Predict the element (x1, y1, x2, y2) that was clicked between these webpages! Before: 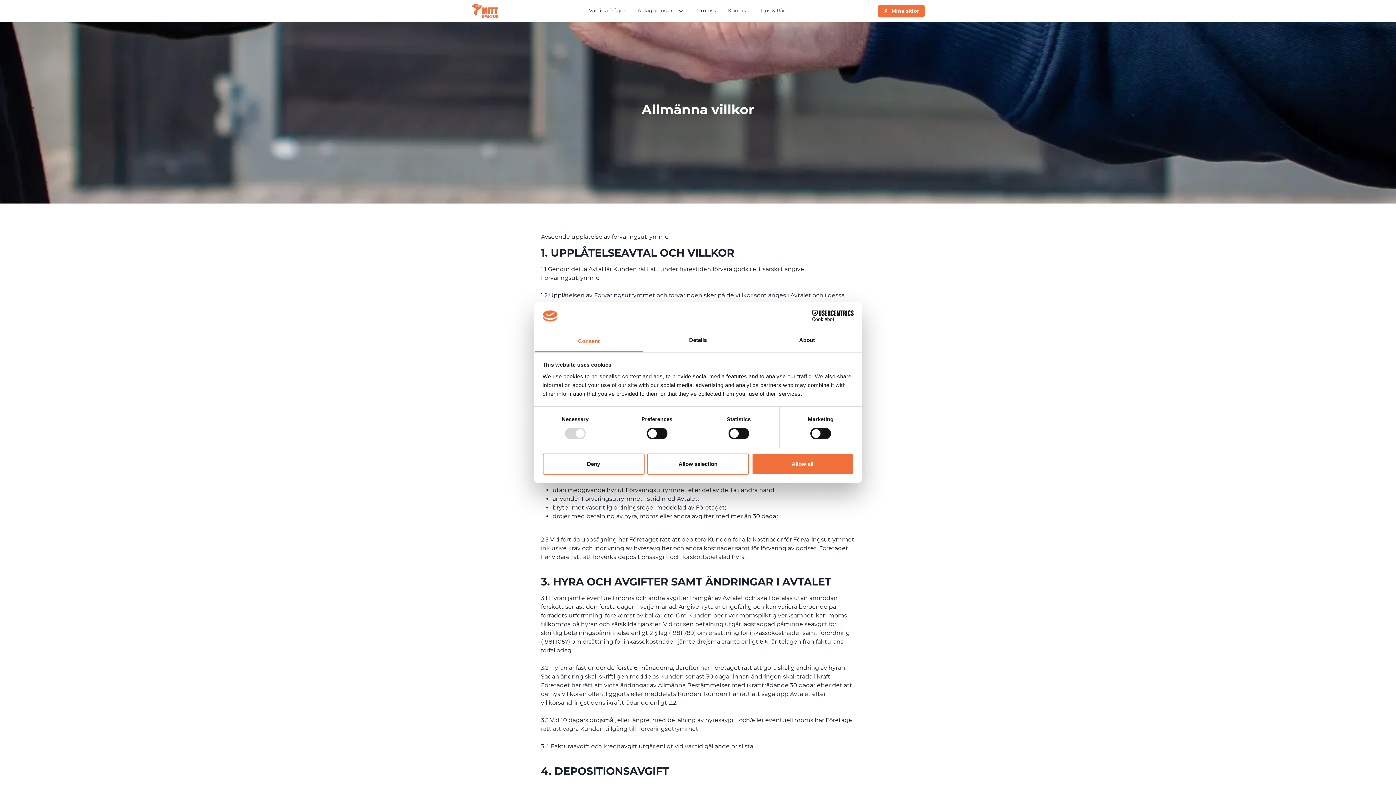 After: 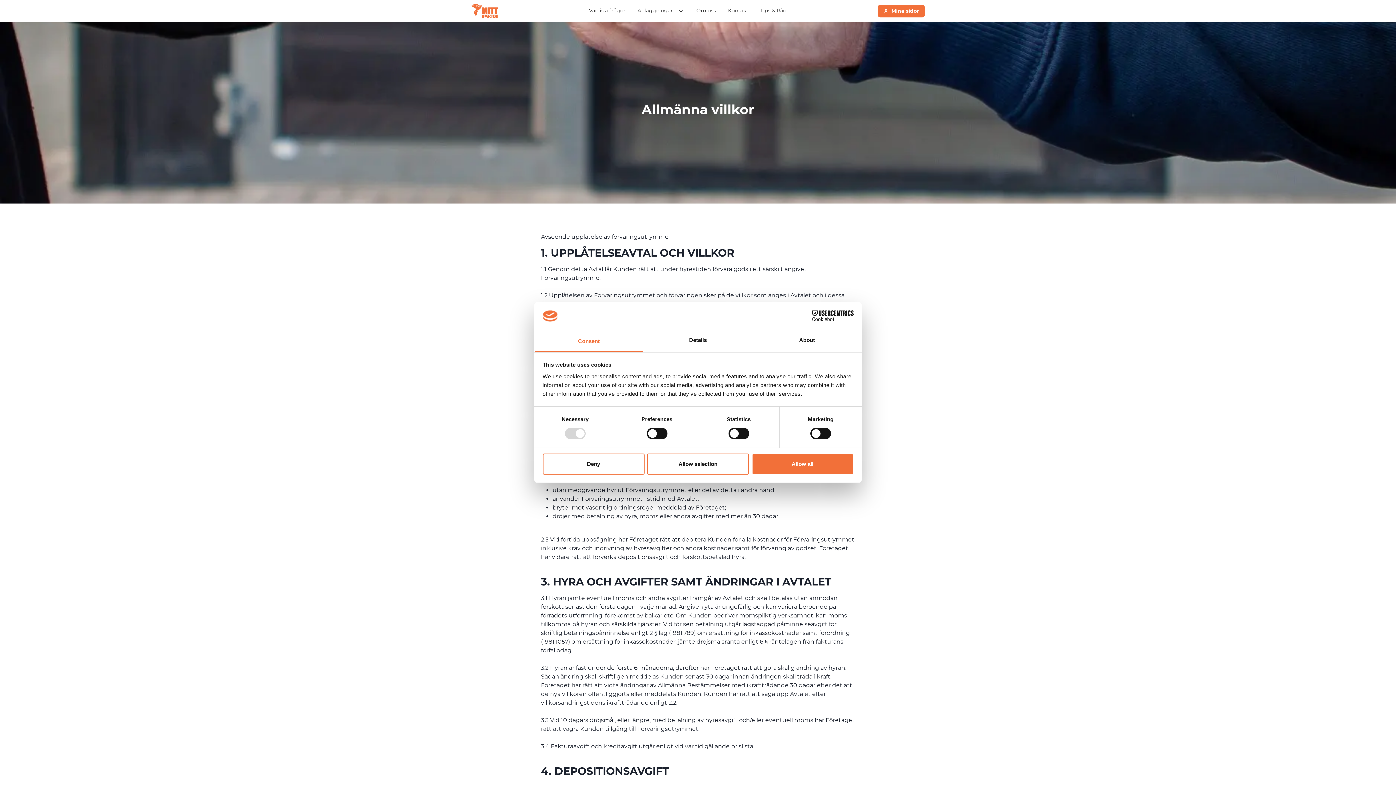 Action: bbox: (534, 330, 643, 352) label: Consent